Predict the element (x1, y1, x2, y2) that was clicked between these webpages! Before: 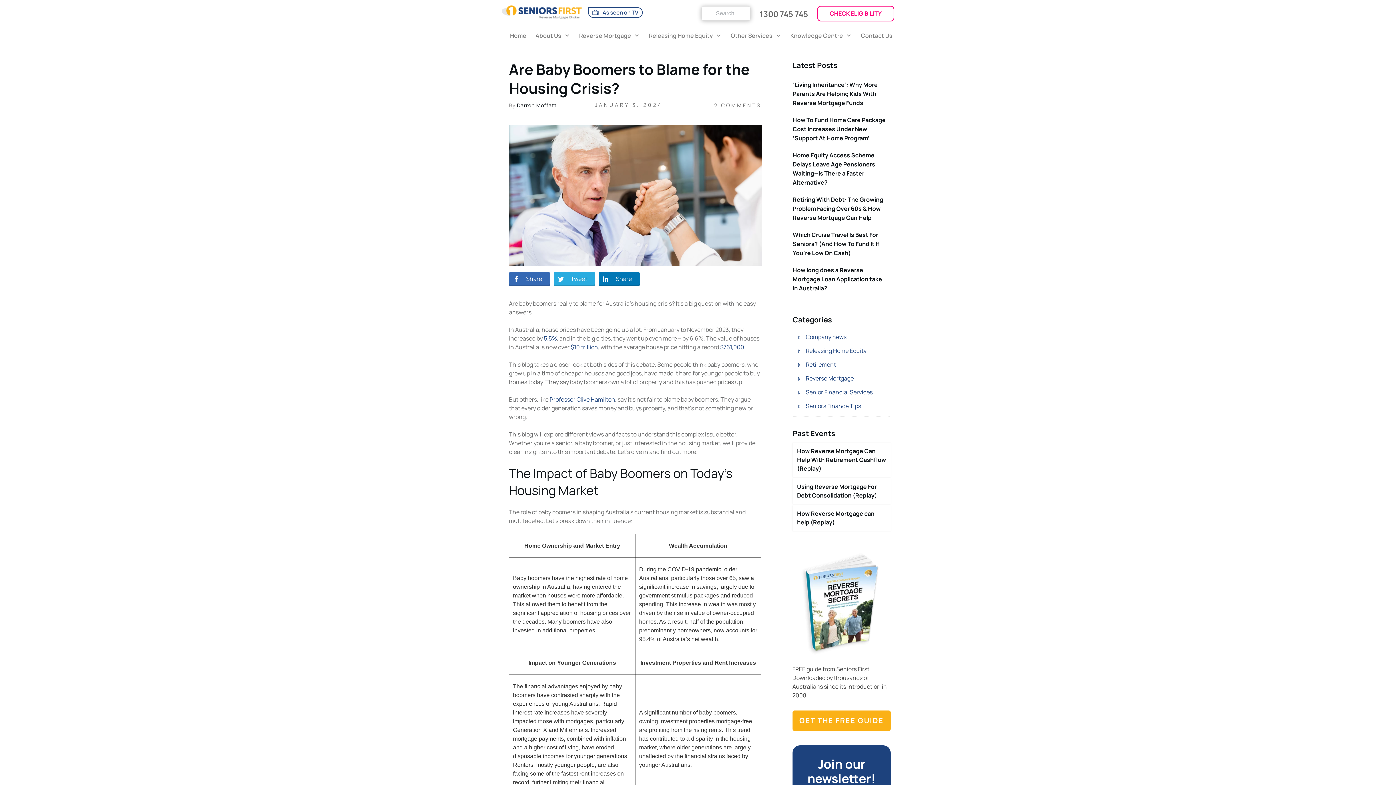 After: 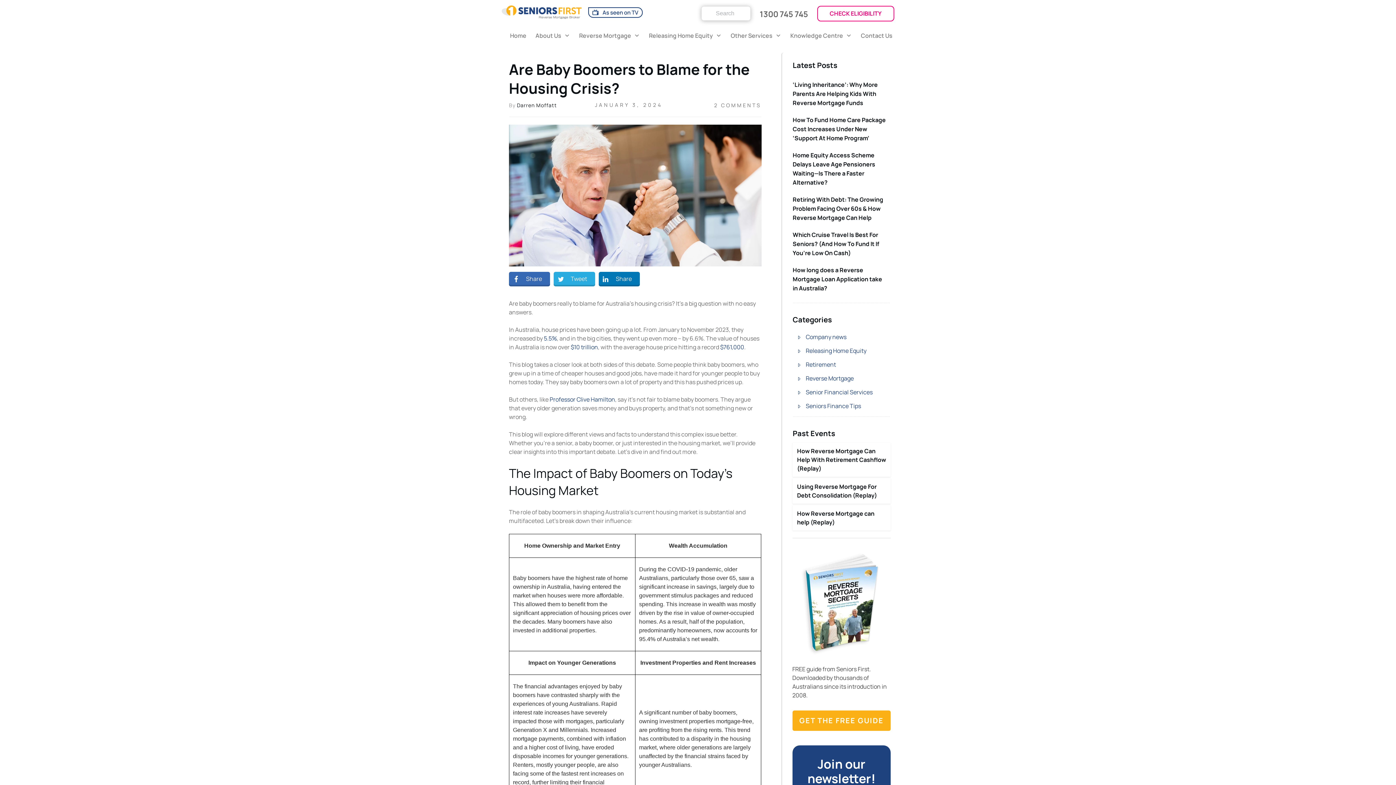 Action: bbox: (756, 7, 811, 18) label: 1300 745 745